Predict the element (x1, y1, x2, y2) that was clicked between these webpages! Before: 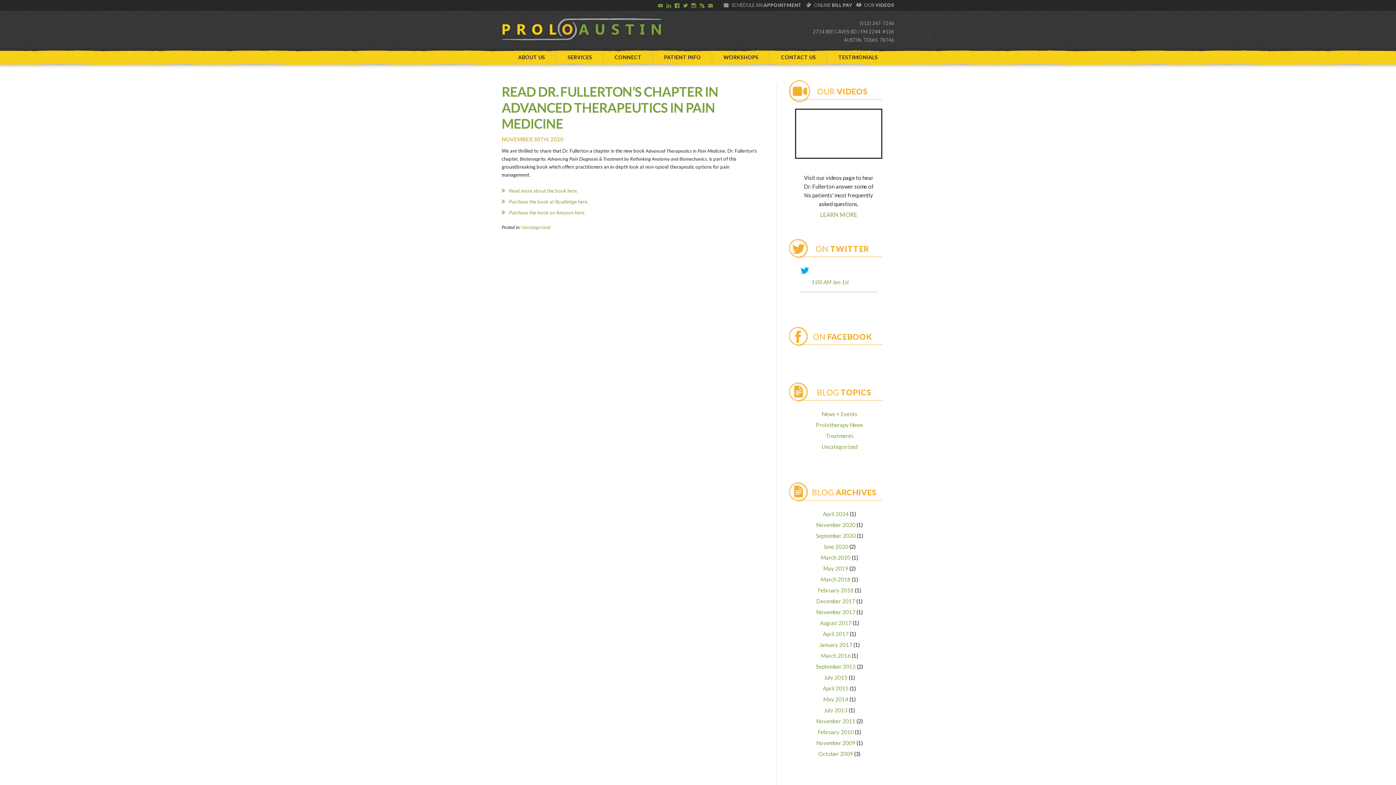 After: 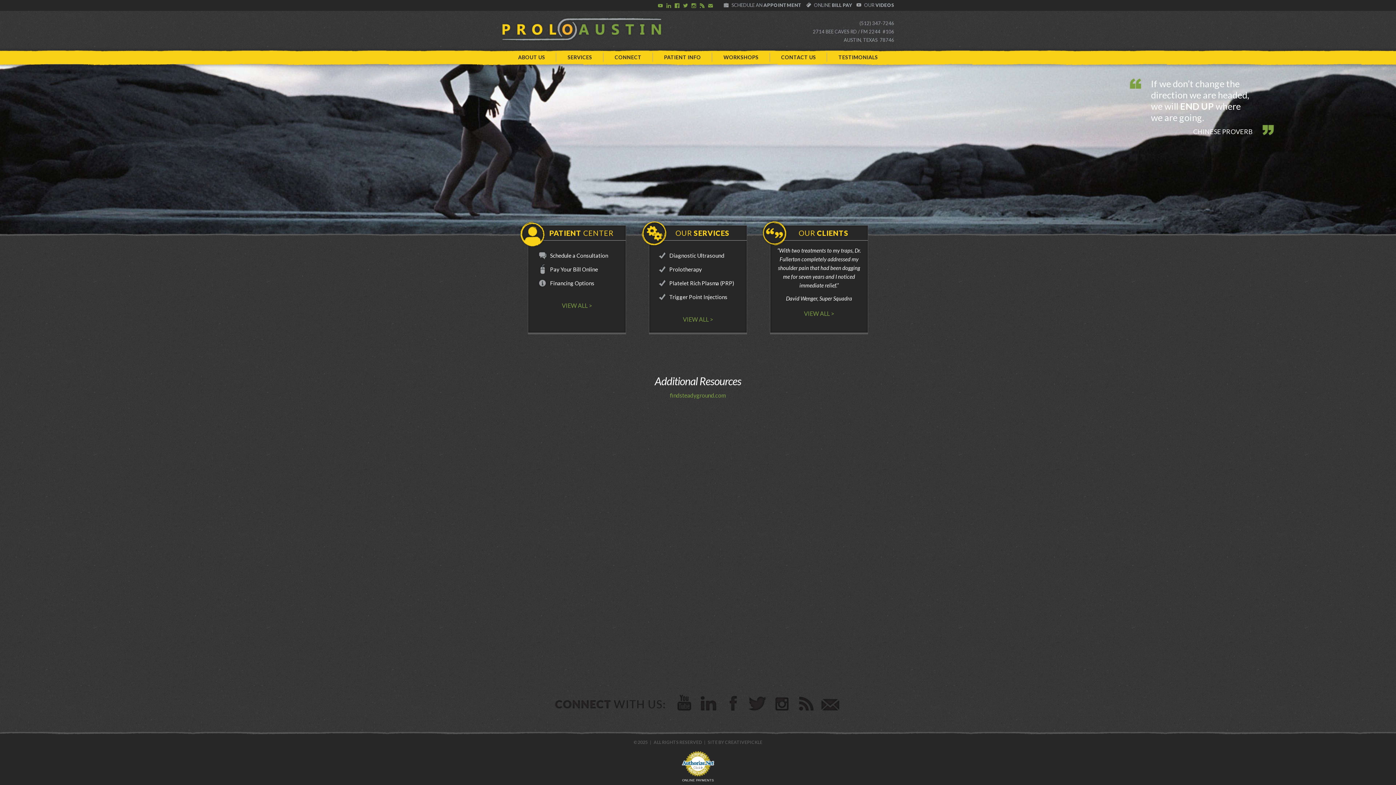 Action: bbox: (501, 37, 665, 44)